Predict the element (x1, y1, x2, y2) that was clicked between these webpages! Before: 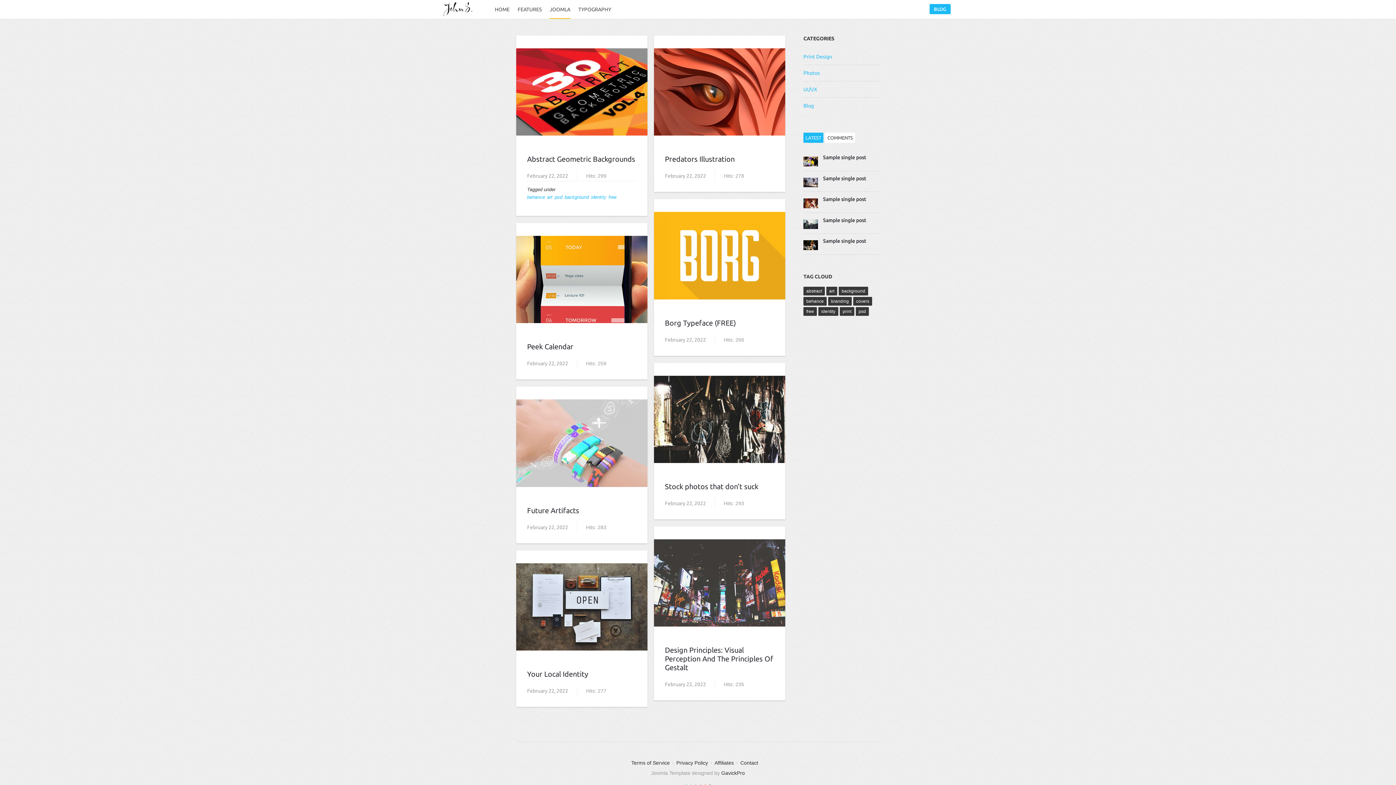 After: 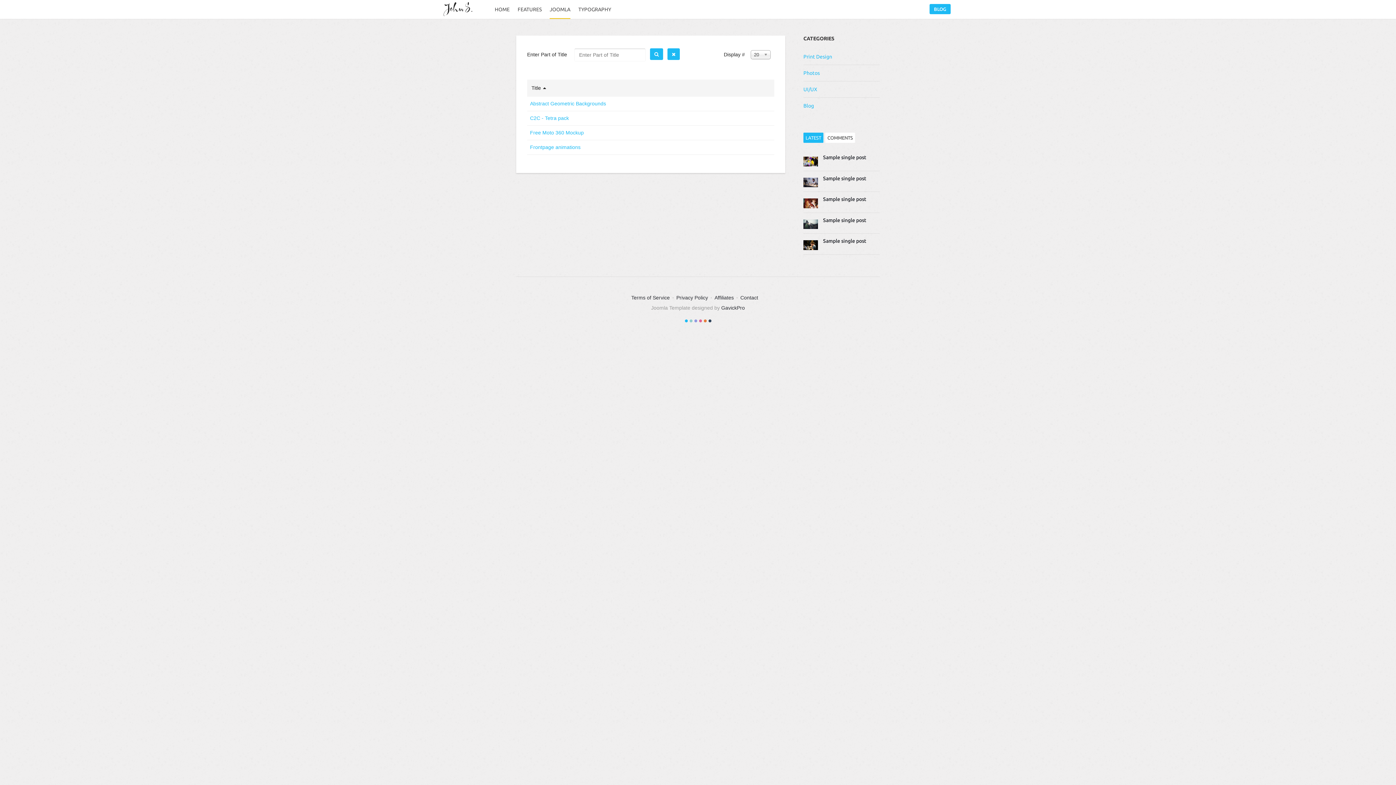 Action: label: free bbox: (608, 193, 616, 200)